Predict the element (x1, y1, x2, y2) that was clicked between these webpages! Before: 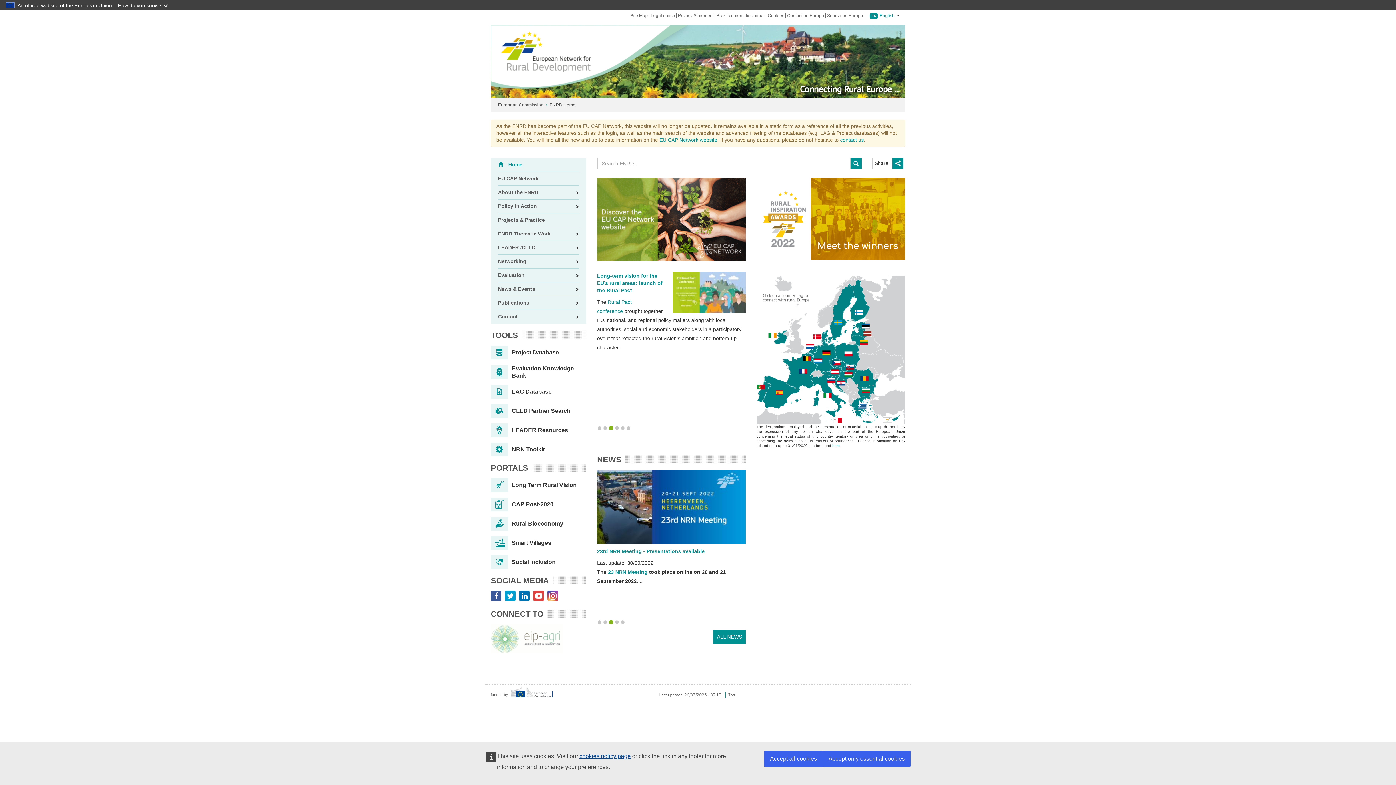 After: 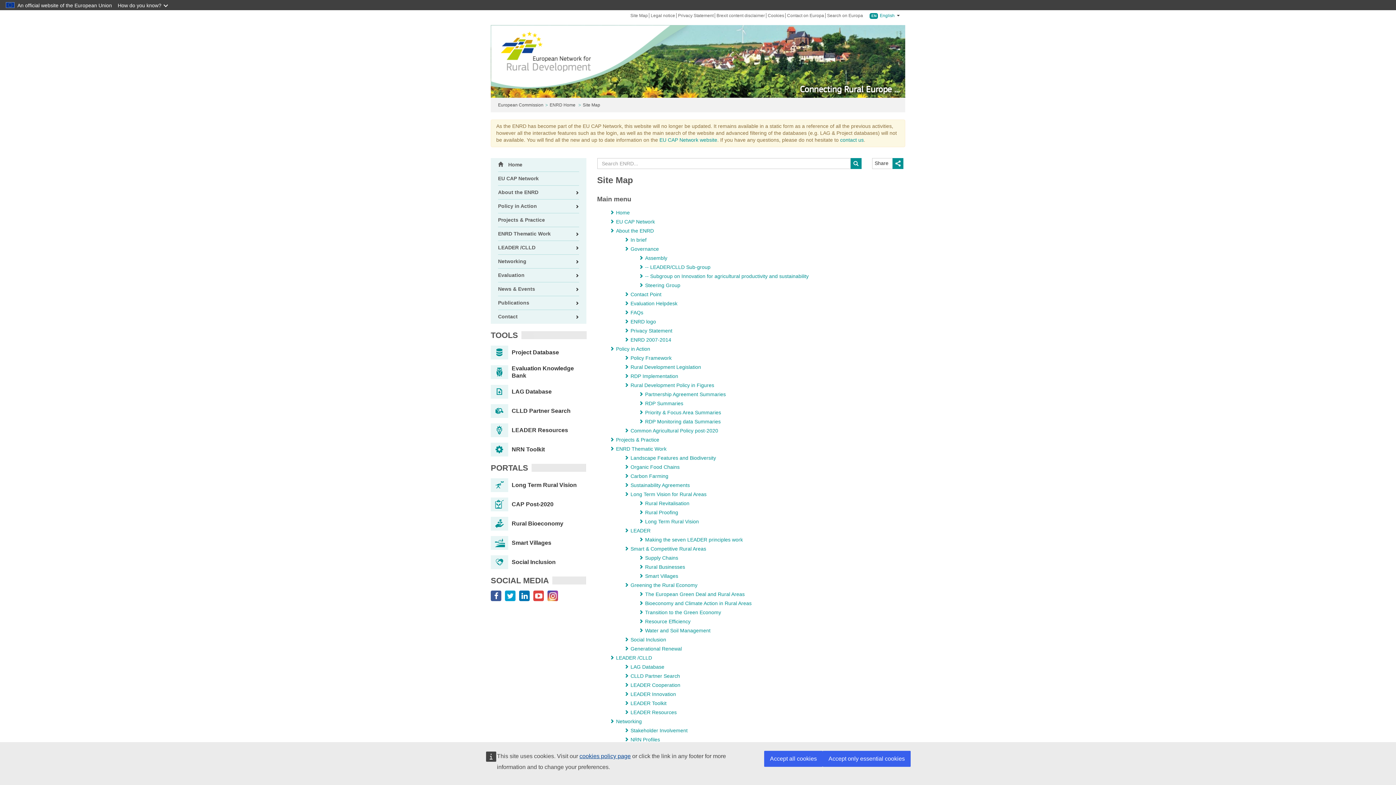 Action: label: Site Map bbox: (630, 13, 649, 18)